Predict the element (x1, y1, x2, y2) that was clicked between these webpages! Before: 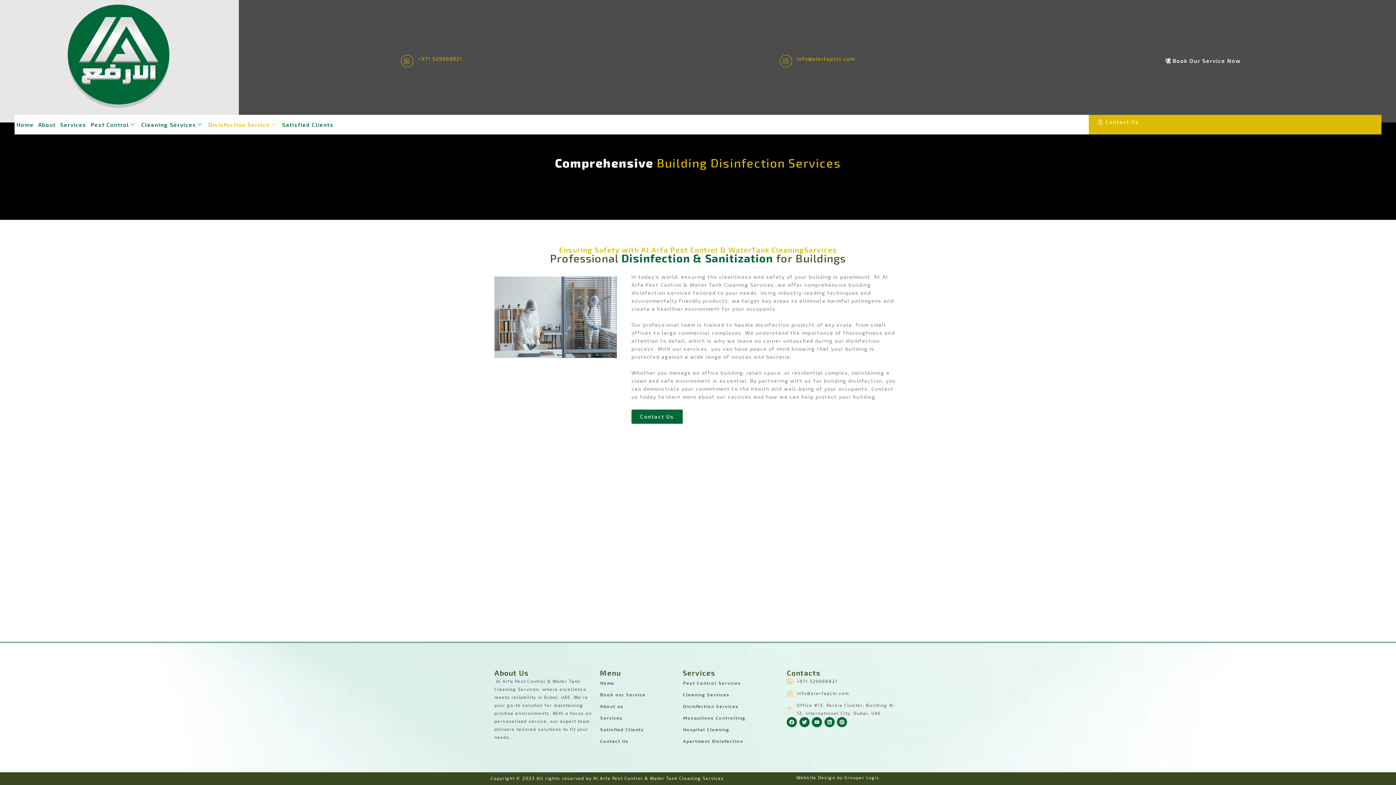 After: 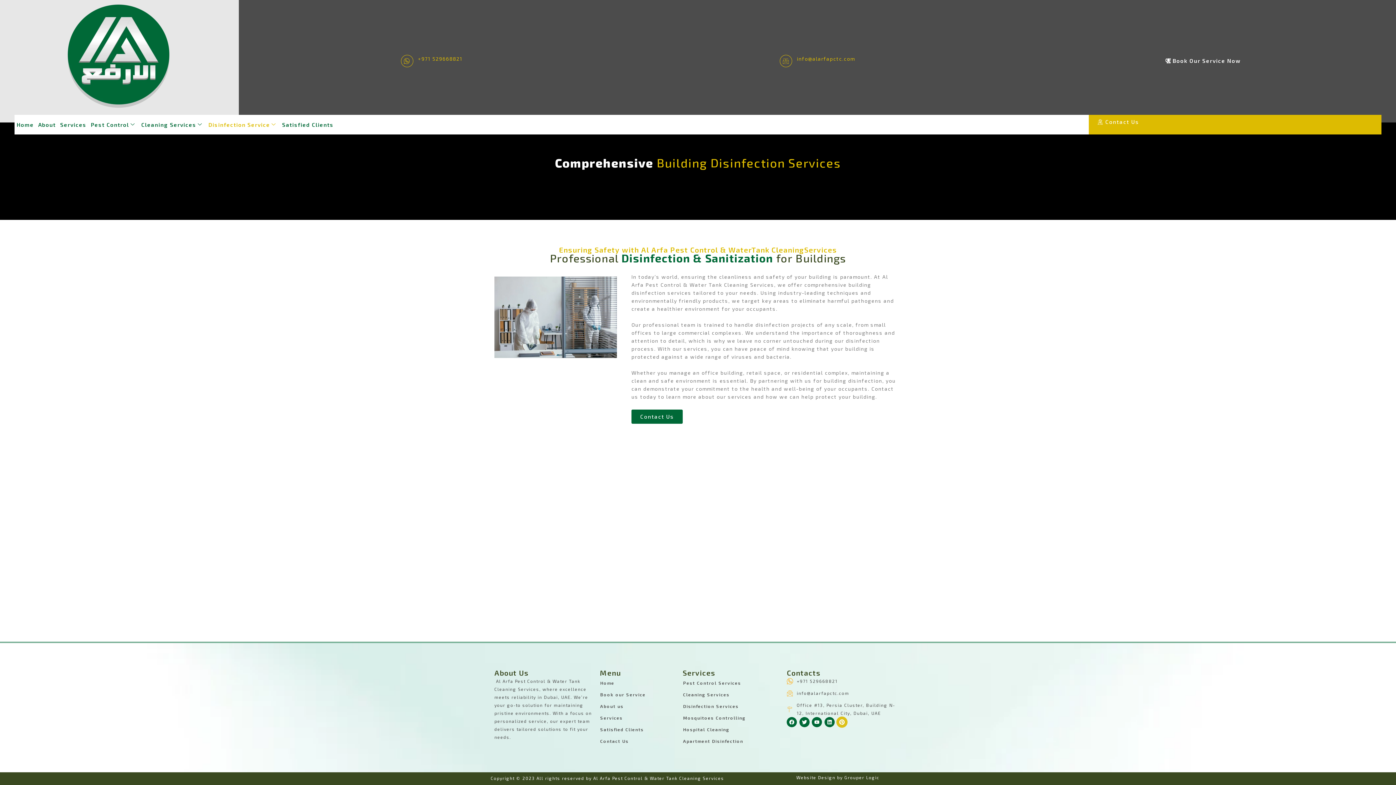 Action: bbox: (837, 717, 847, 727) label: Pinterest